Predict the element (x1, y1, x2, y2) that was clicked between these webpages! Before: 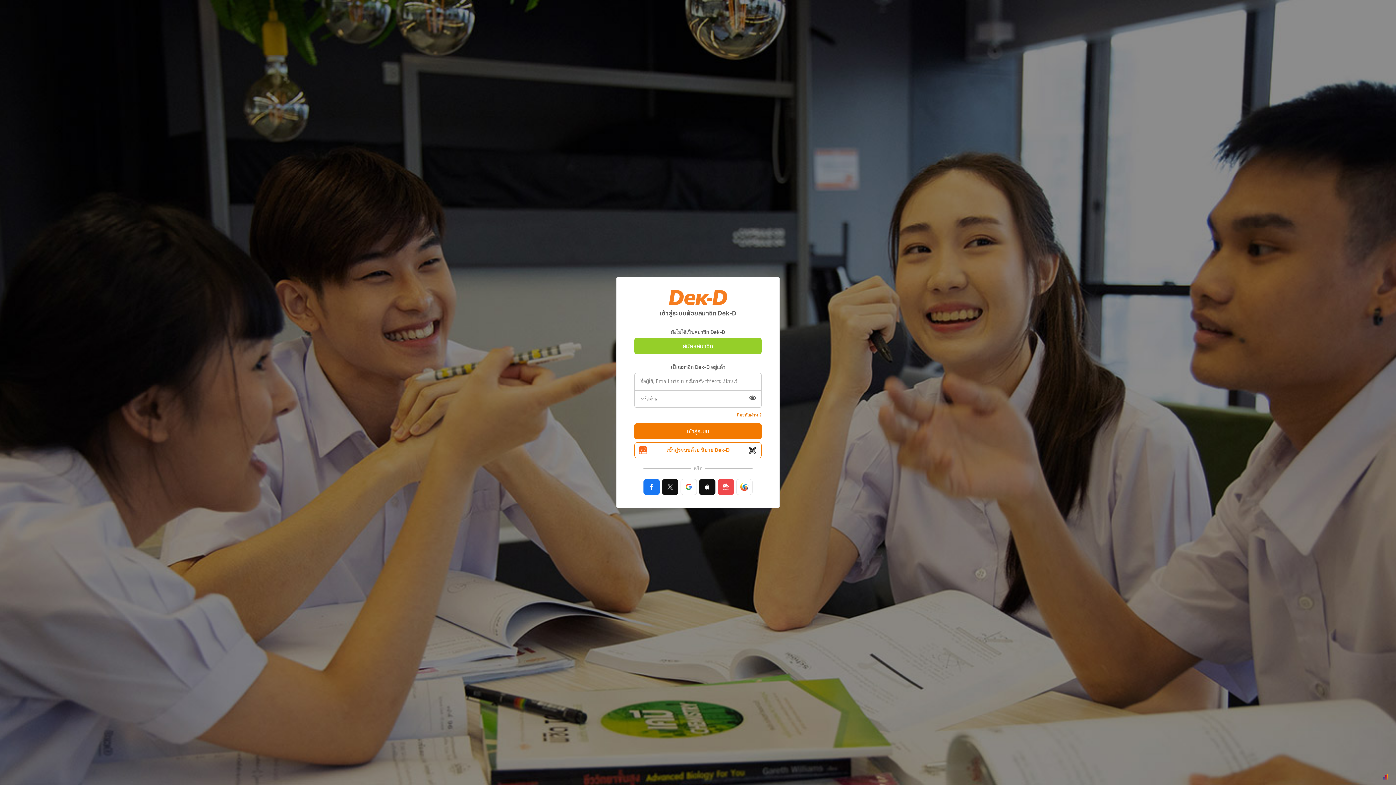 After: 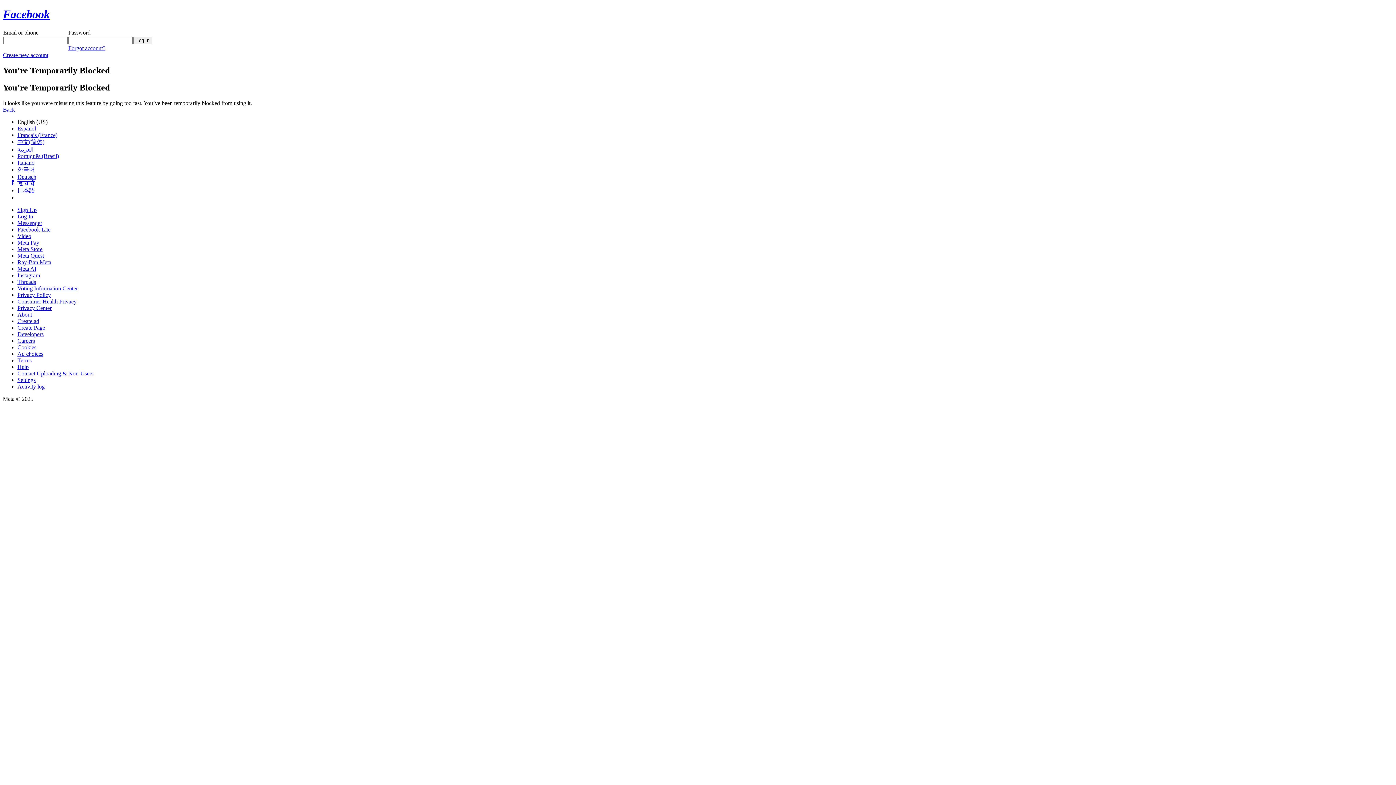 Action: bbox: (643, 479, 660, 495)